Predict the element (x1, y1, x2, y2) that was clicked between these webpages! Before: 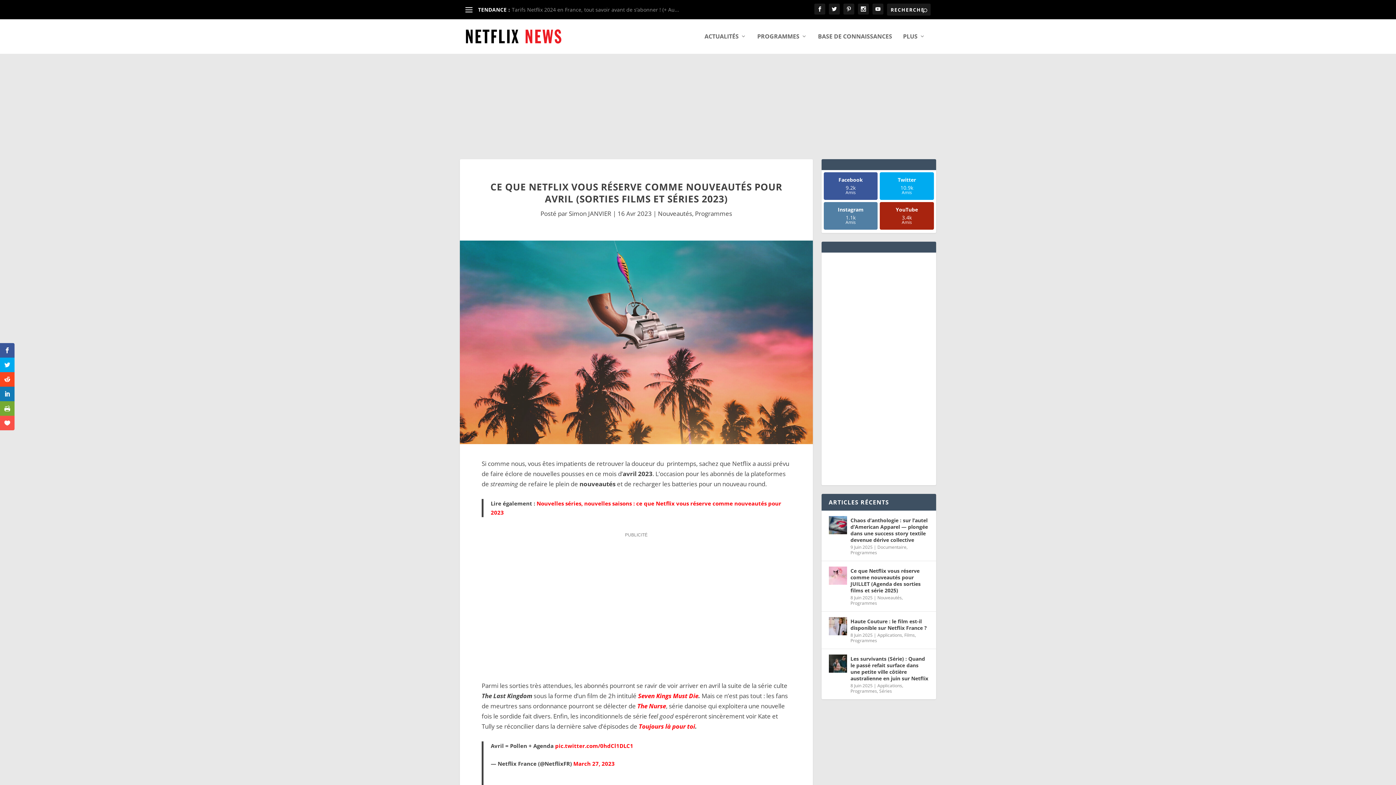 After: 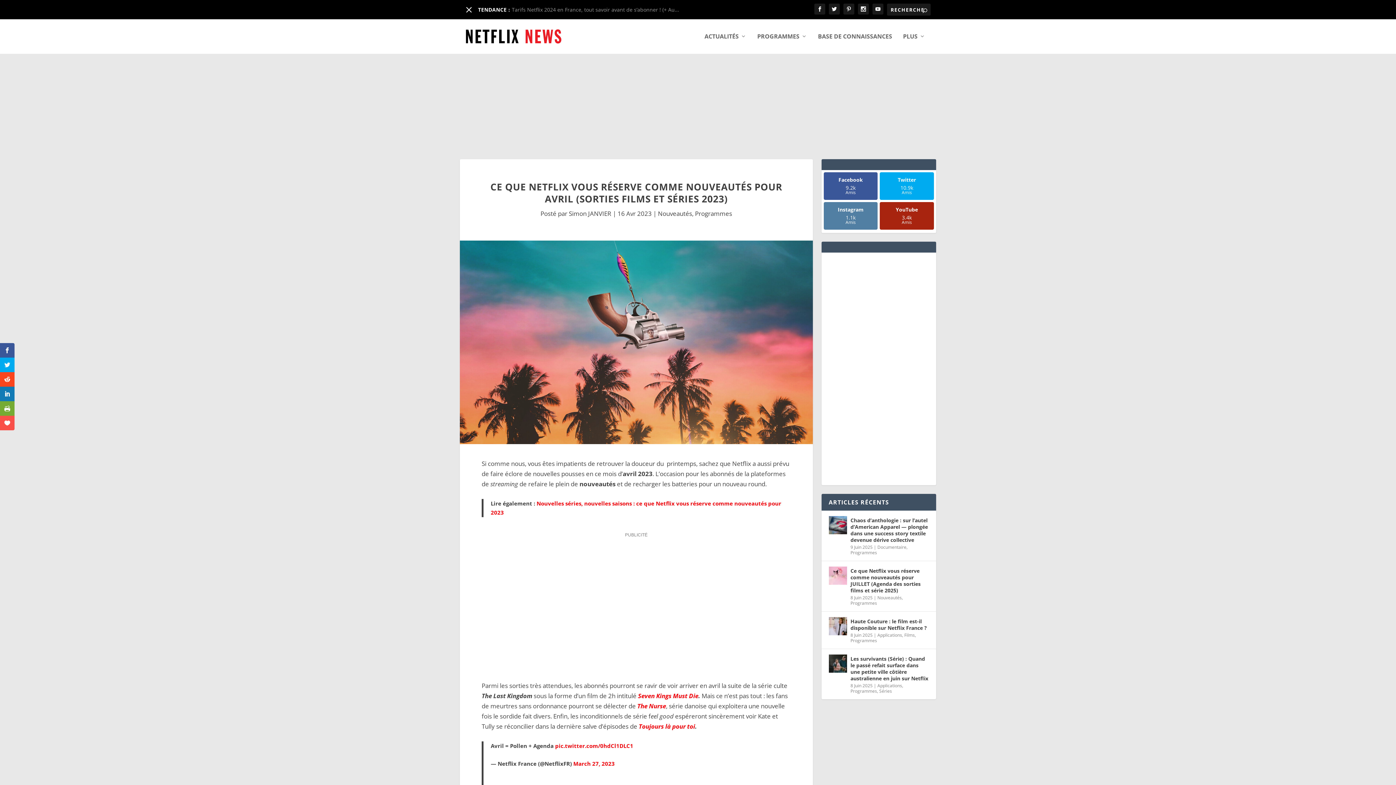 Action: bbox: (465, 6, 472, 13)